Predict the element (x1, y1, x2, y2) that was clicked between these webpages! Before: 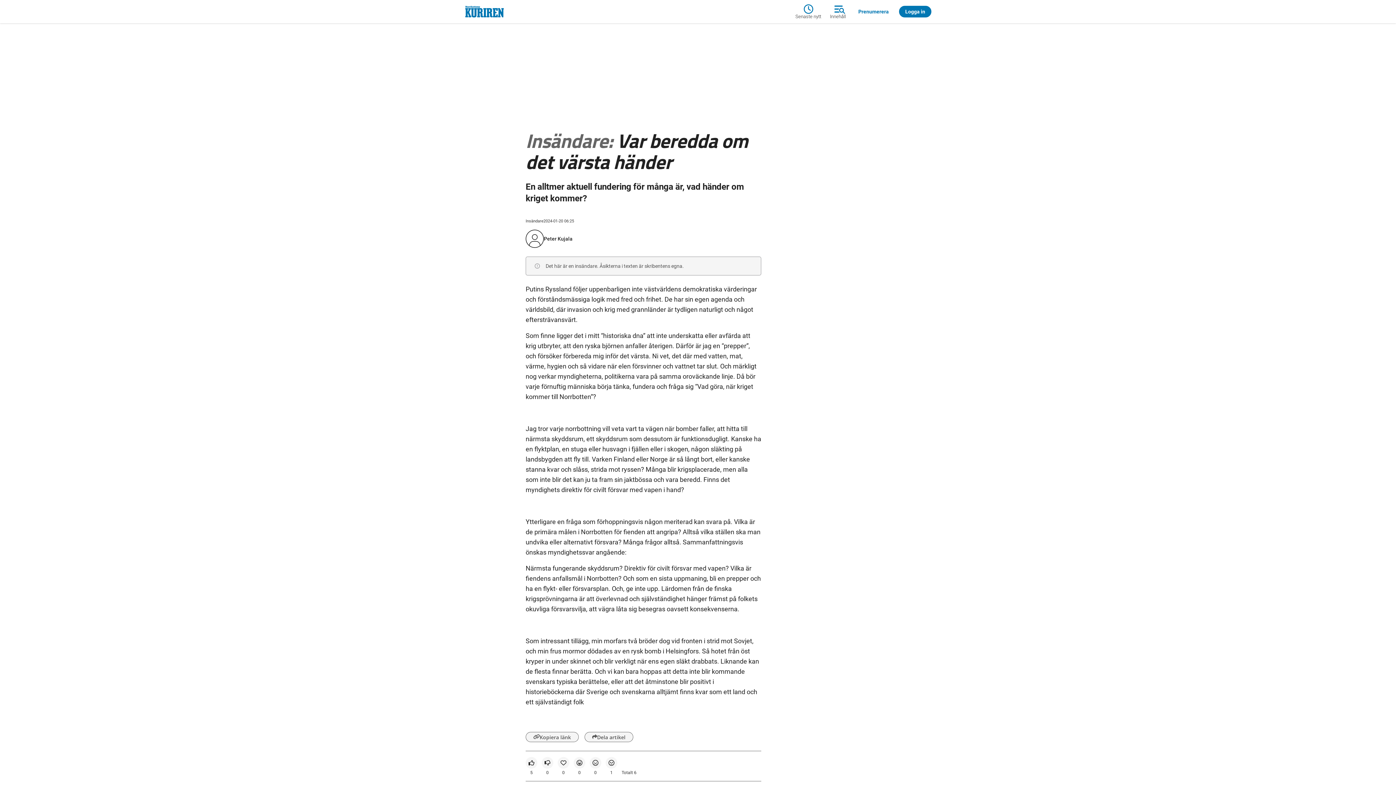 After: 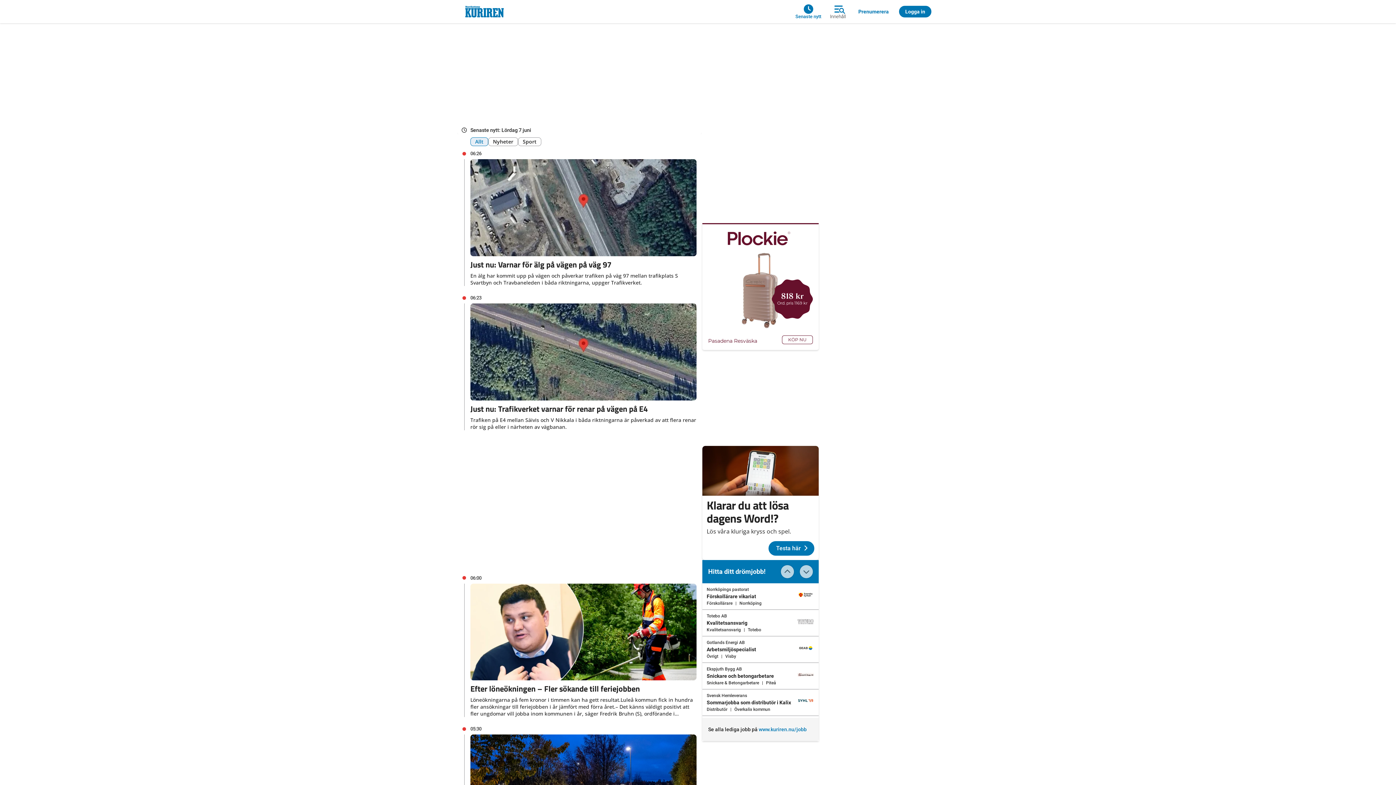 Action: bbox: (795, 2, 825, 20) label: Senaste nytt